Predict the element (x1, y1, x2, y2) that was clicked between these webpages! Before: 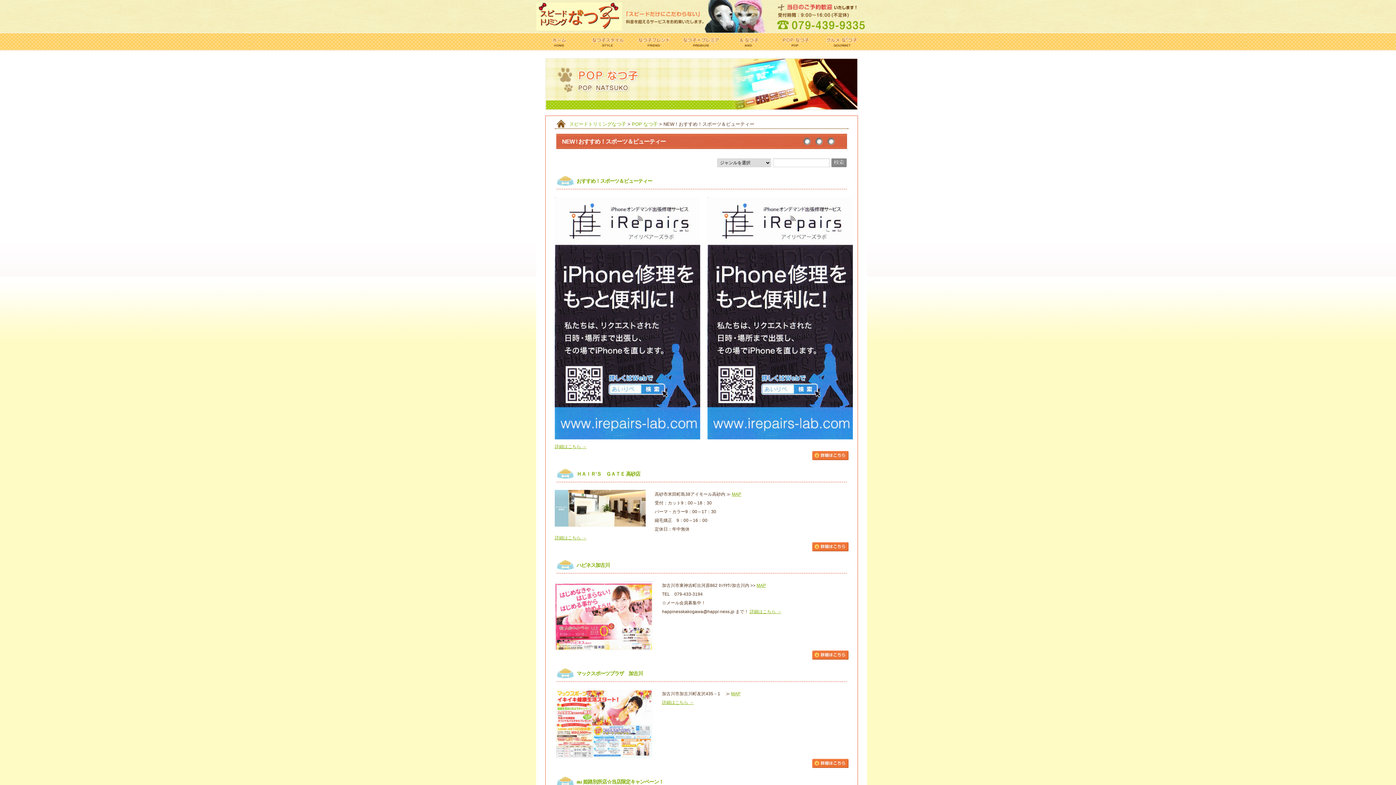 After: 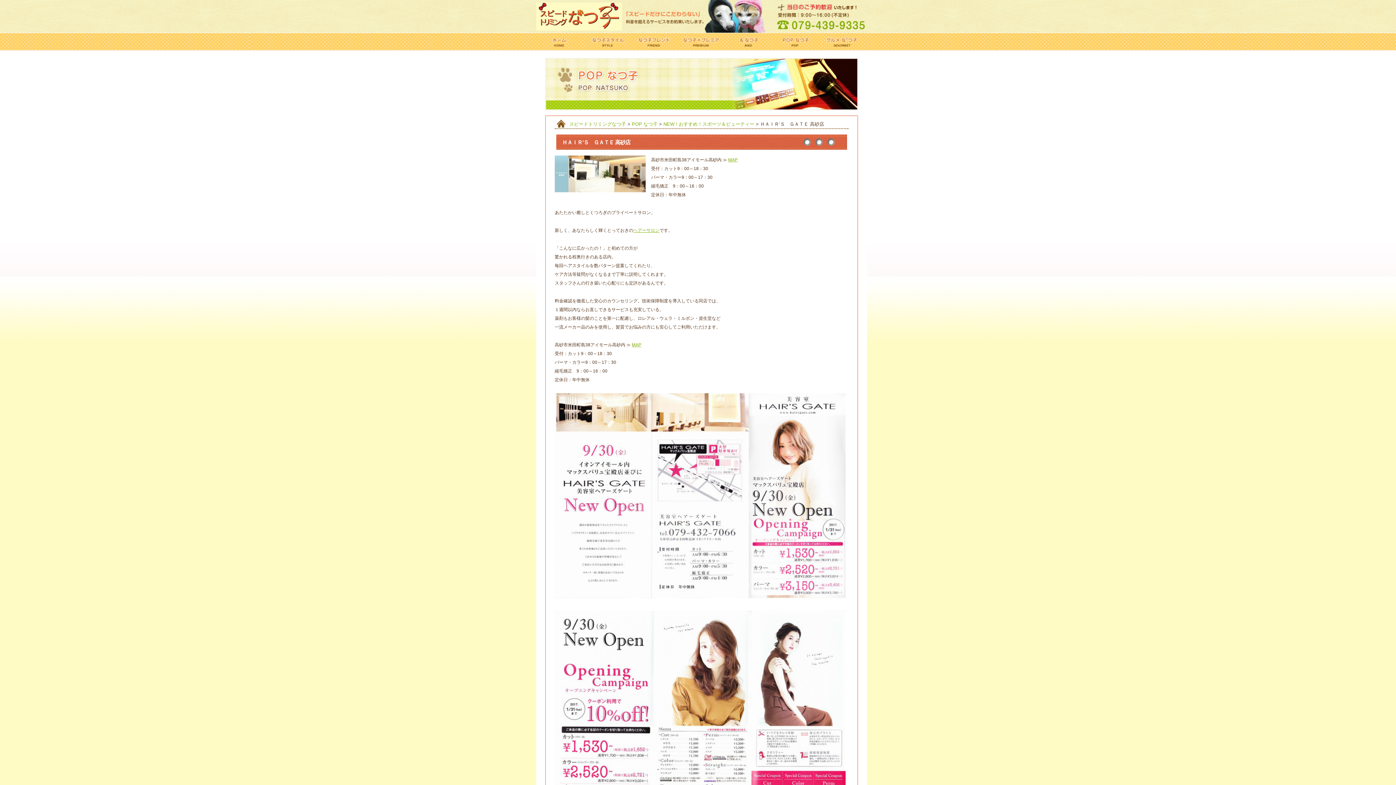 Action: label: ＨＡＩＲ’Ｓ　ＧＡＴＥ 高砂店 bbox: (556, 467, 846, 482)